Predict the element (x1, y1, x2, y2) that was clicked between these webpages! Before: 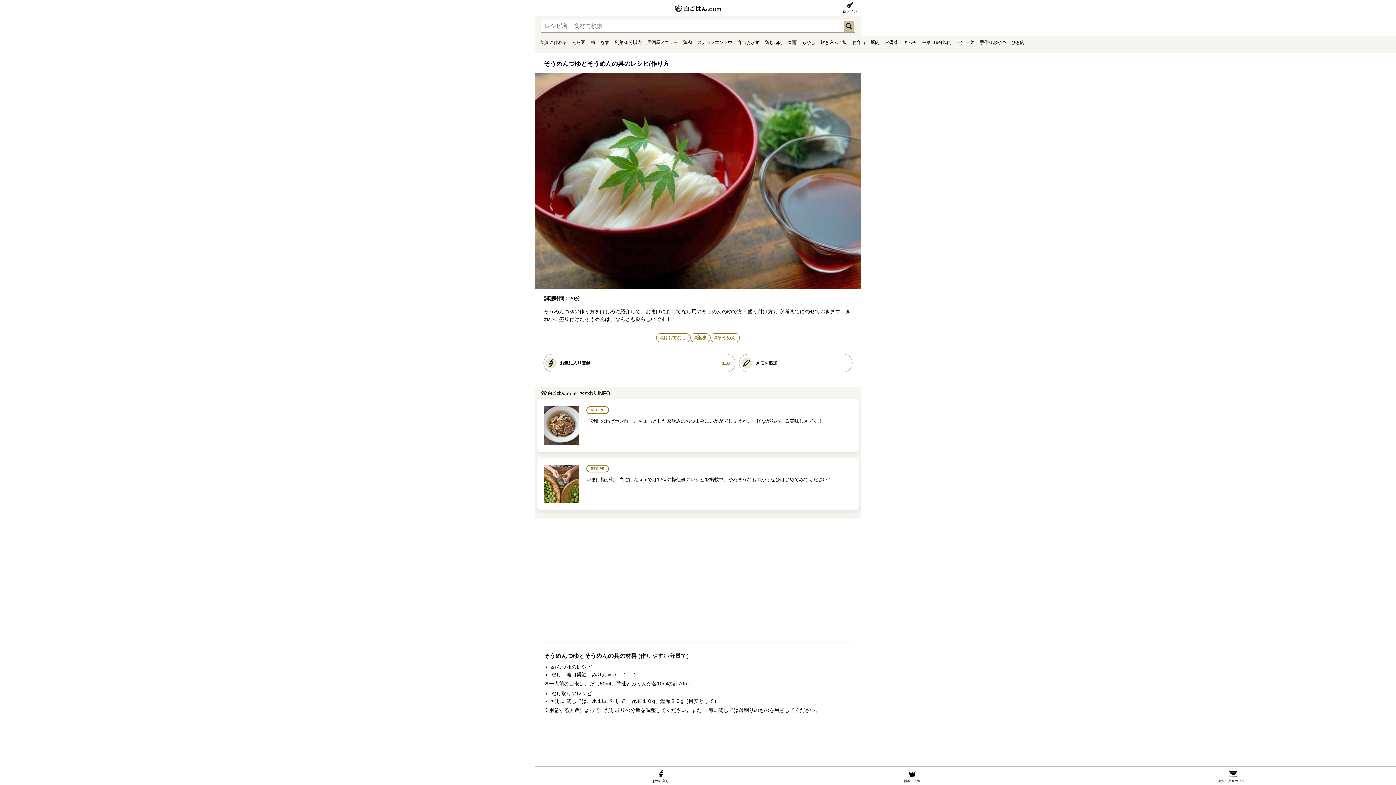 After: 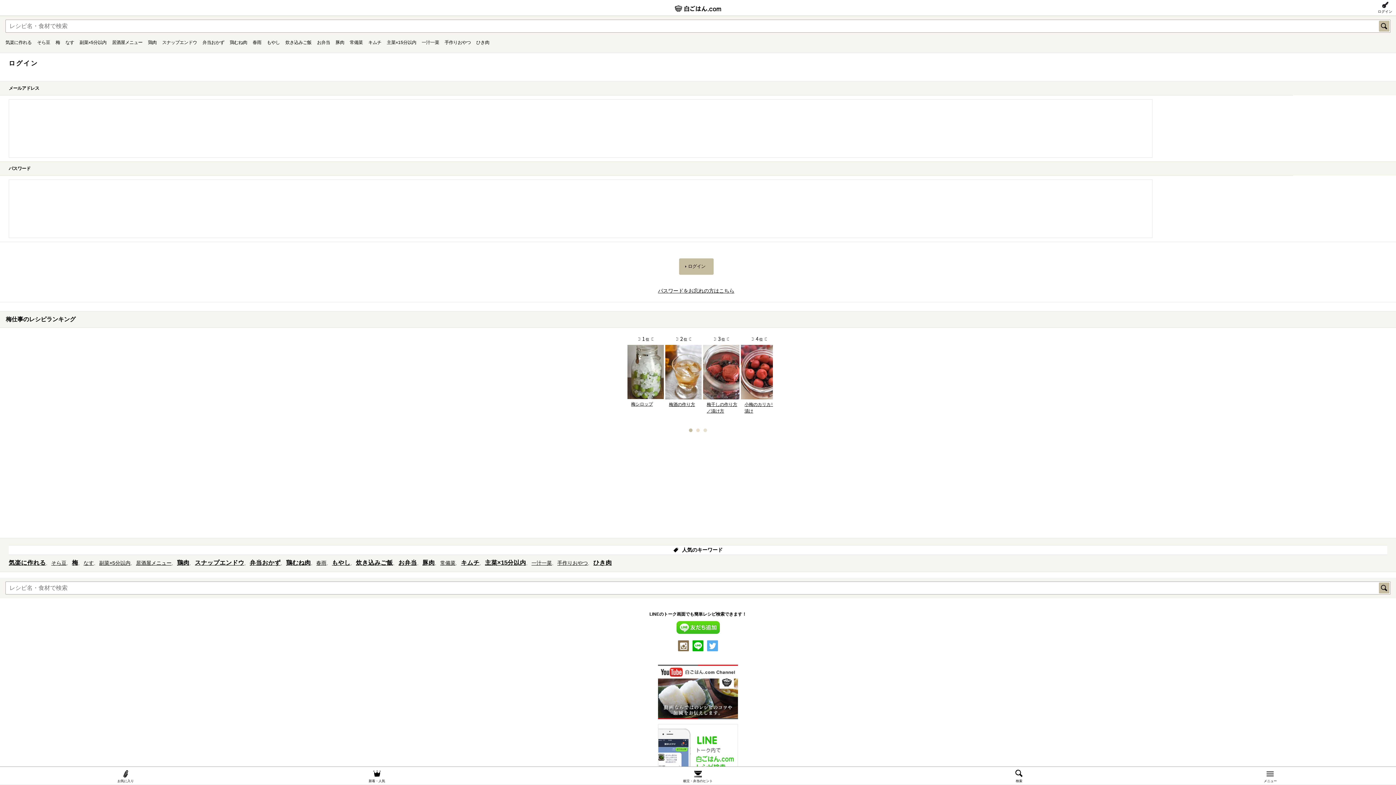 Action: bbox: (841, 0, 859, 14) label: ログイン